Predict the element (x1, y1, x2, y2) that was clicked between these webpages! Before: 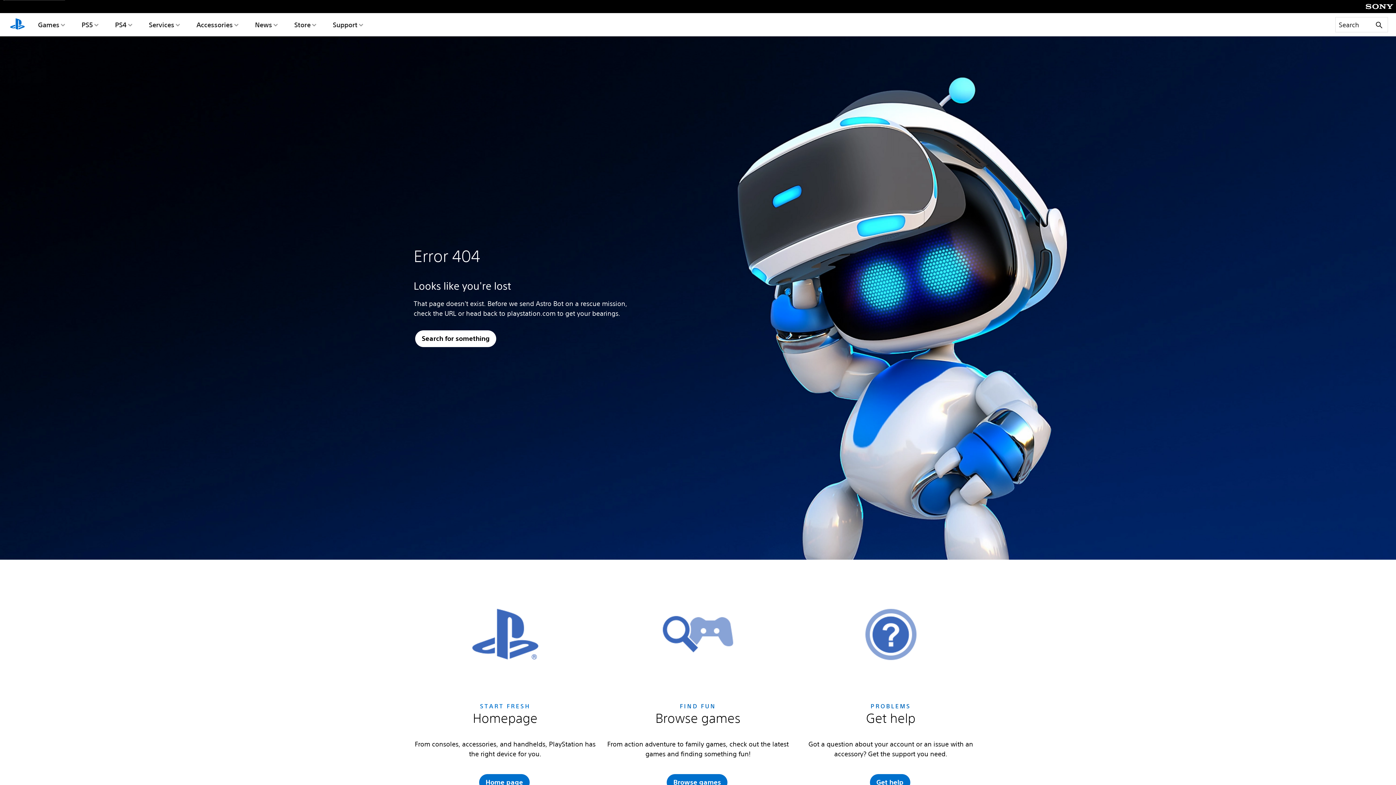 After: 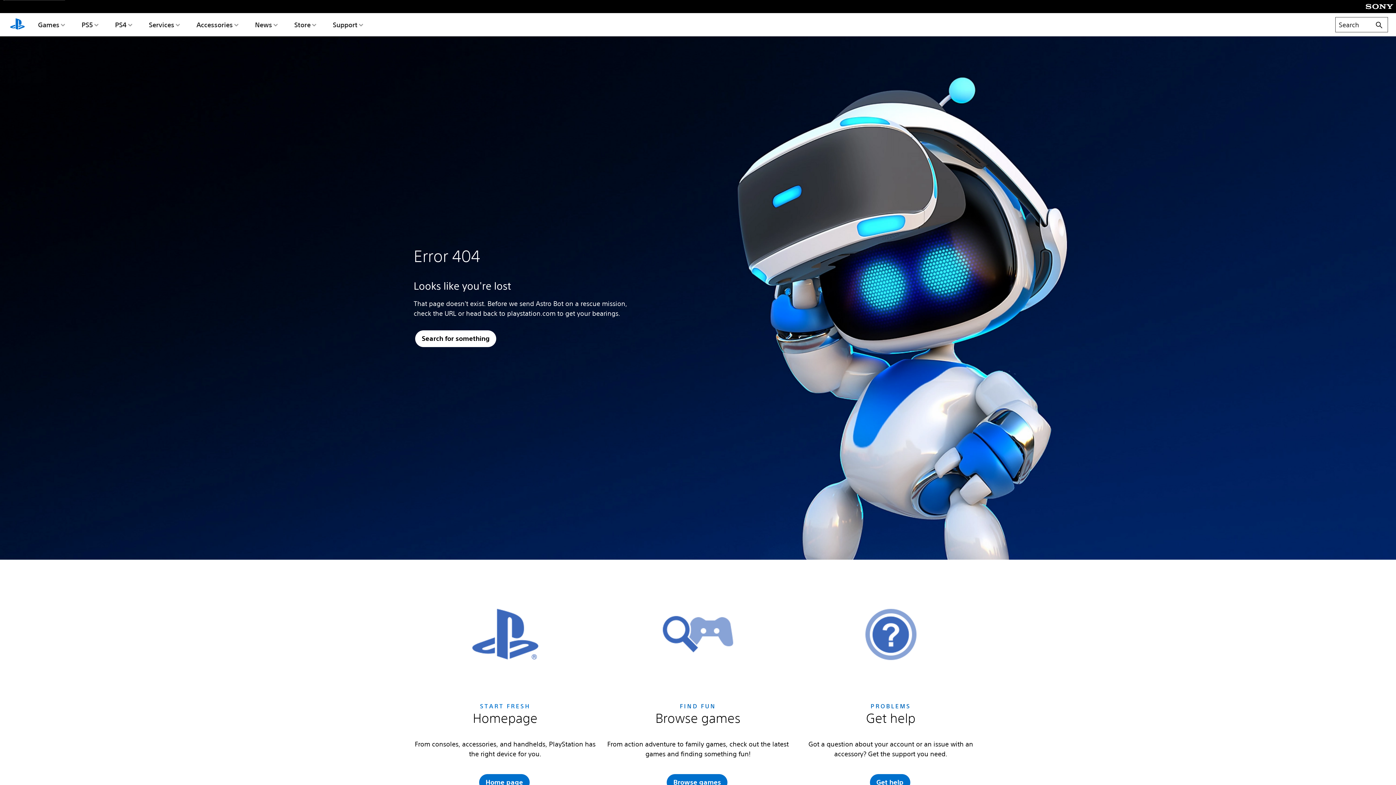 Action: bbox: (1335, 16, 1388, 32) label: Search